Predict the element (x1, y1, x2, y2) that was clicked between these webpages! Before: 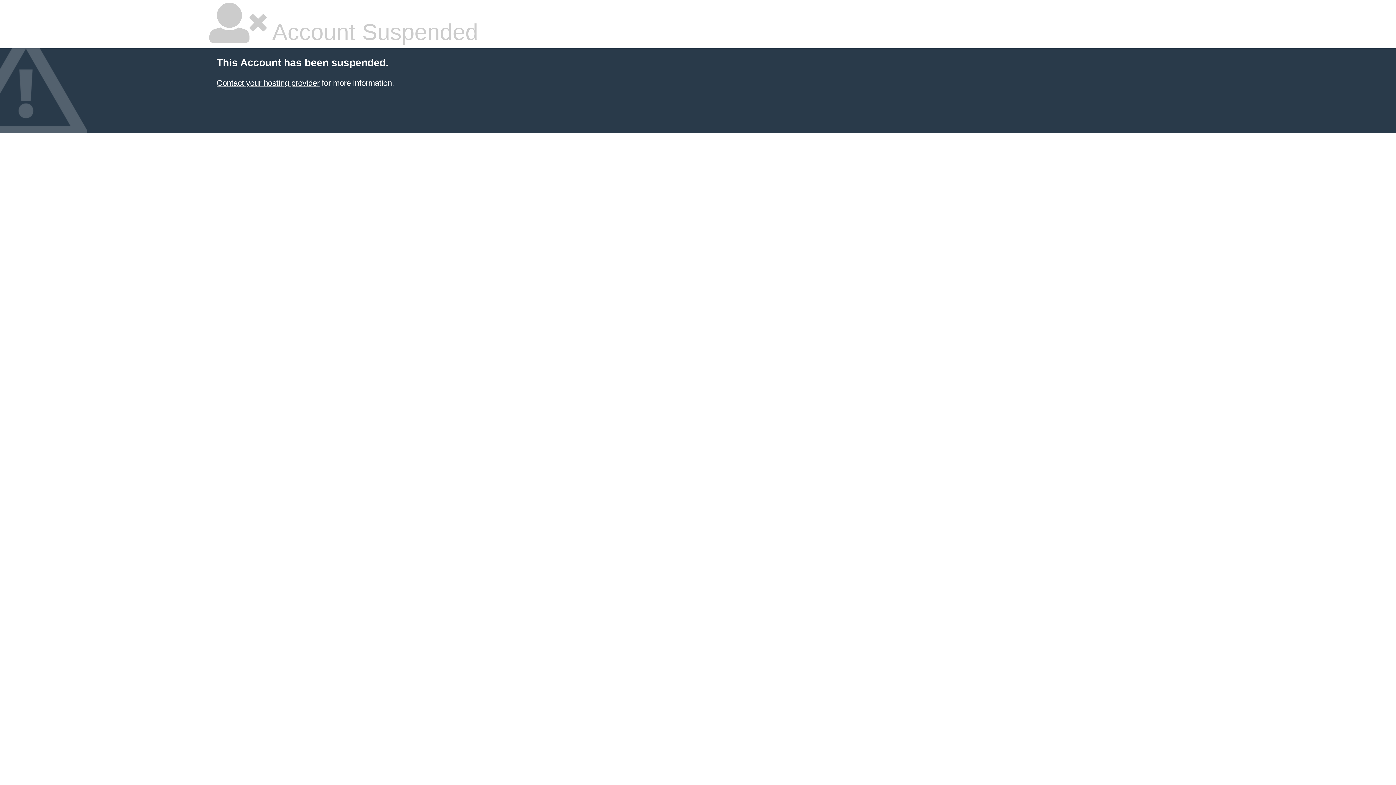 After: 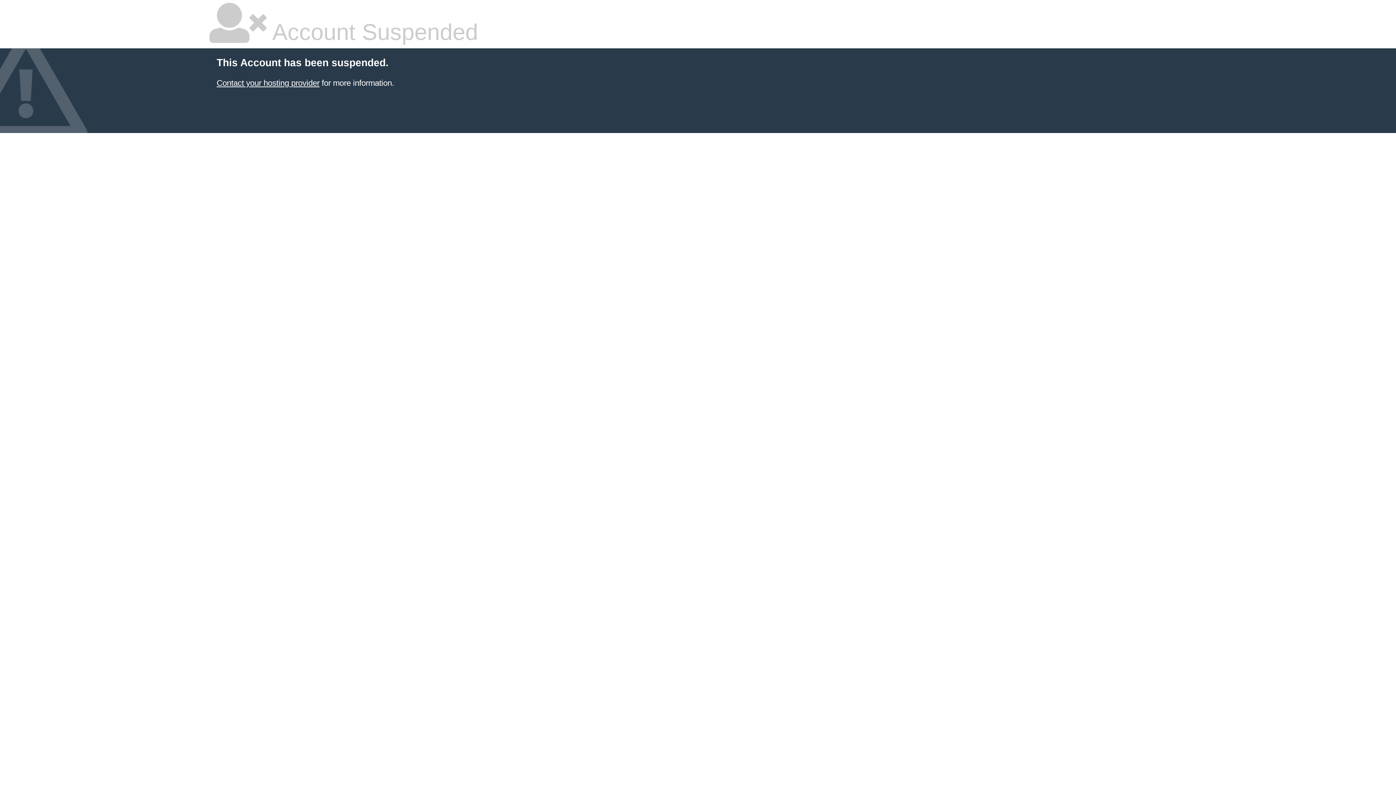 Action: label: Contact your hosting provider bbox: (216, 78, 319, 87)